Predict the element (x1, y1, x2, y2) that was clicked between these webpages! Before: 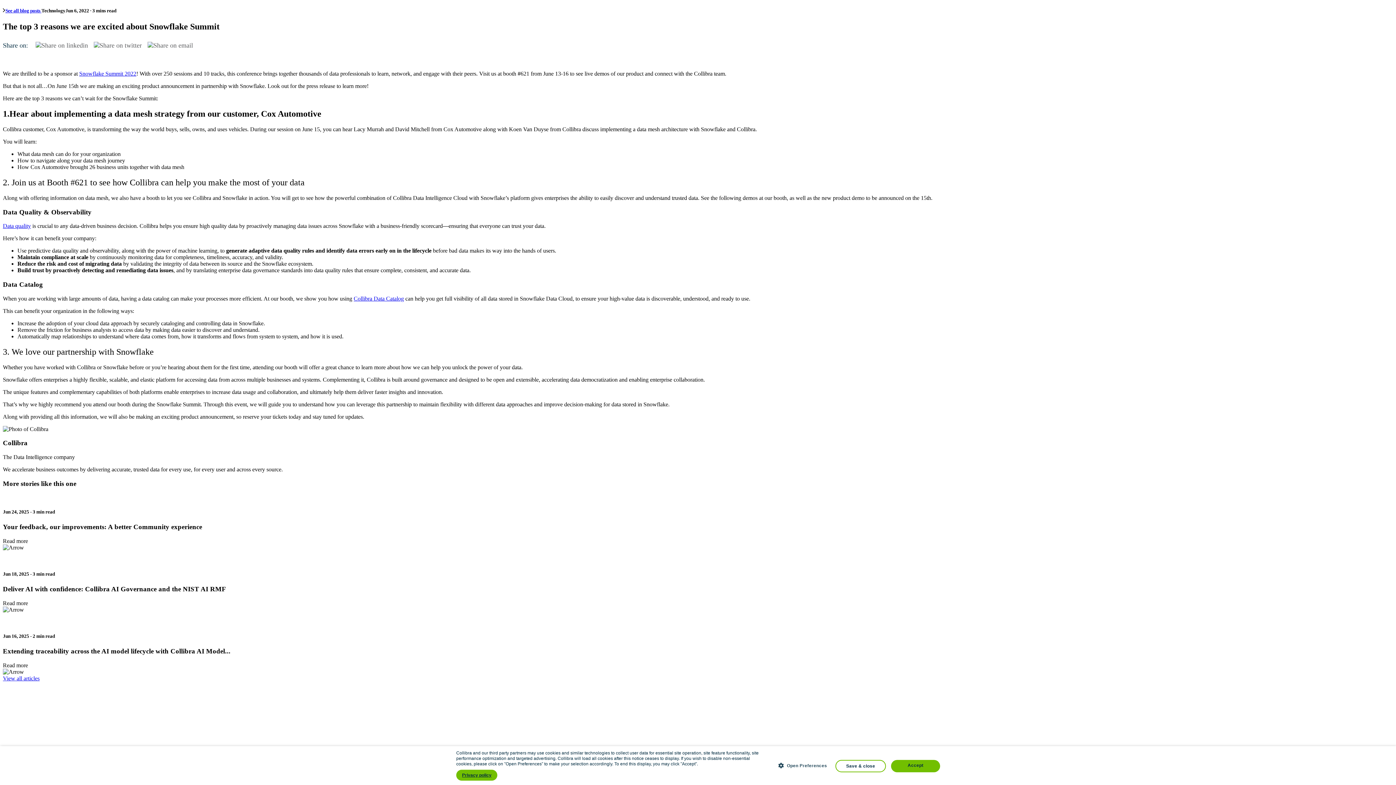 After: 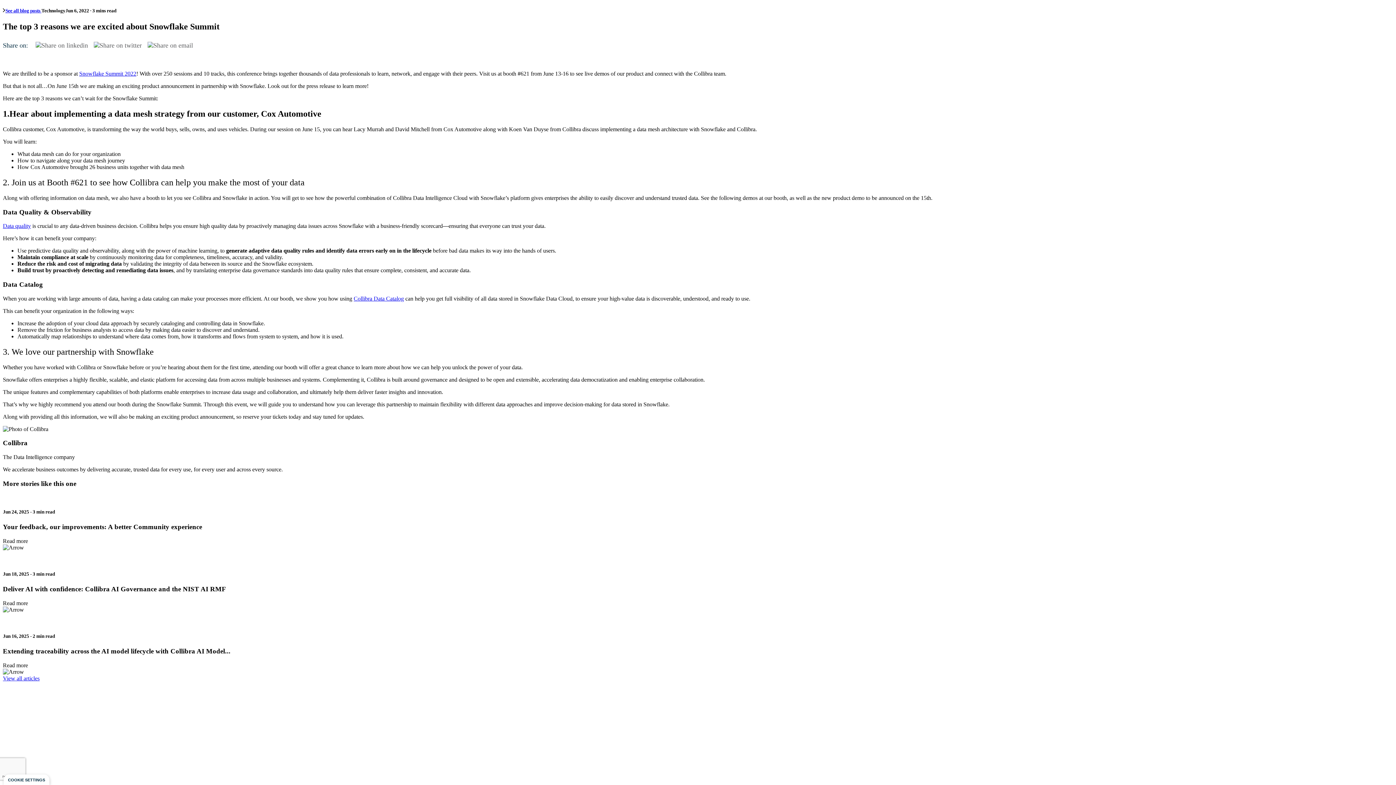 Action: bbox: (144, 41, 196, 48)